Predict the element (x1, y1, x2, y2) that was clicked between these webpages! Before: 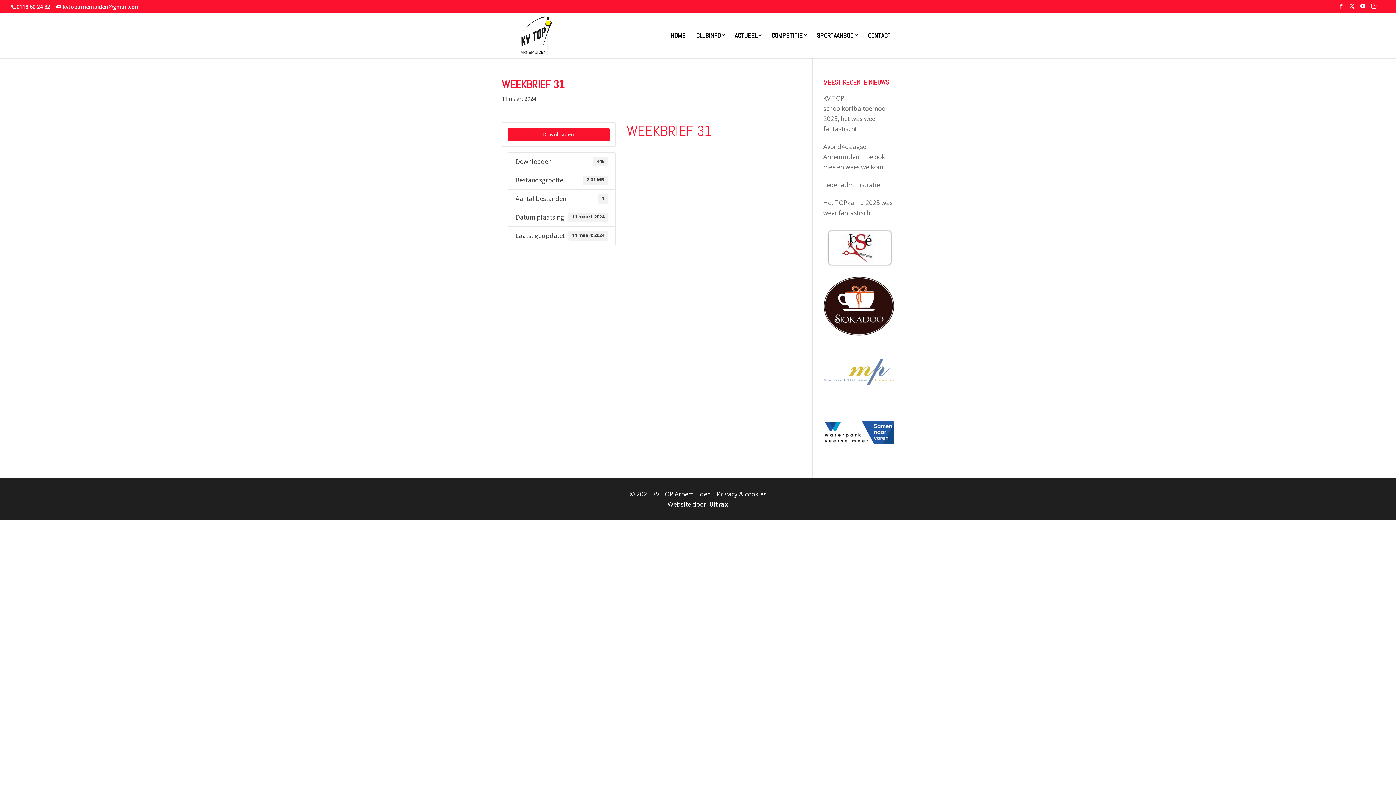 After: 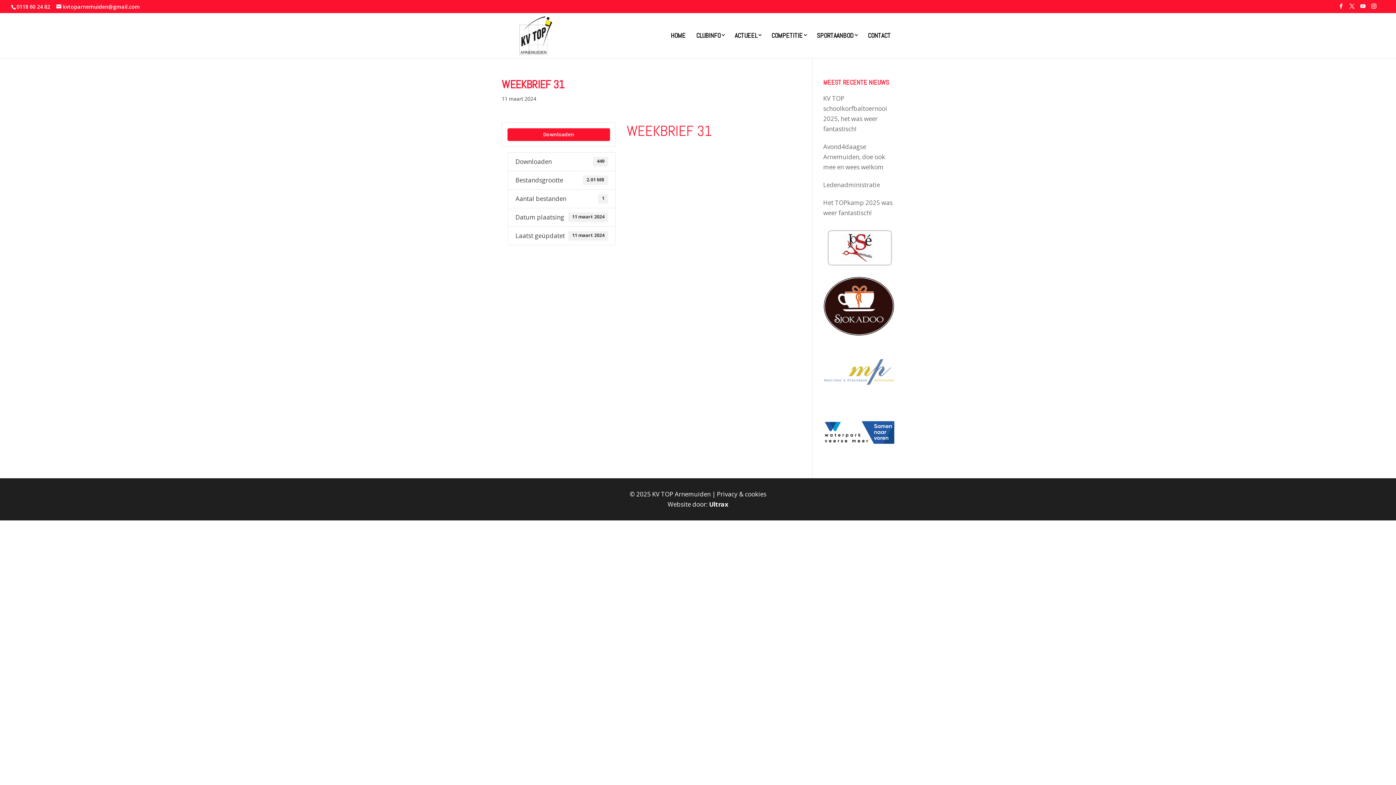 Action: label: Ultrax bbox: (709, 500, 728, 508)